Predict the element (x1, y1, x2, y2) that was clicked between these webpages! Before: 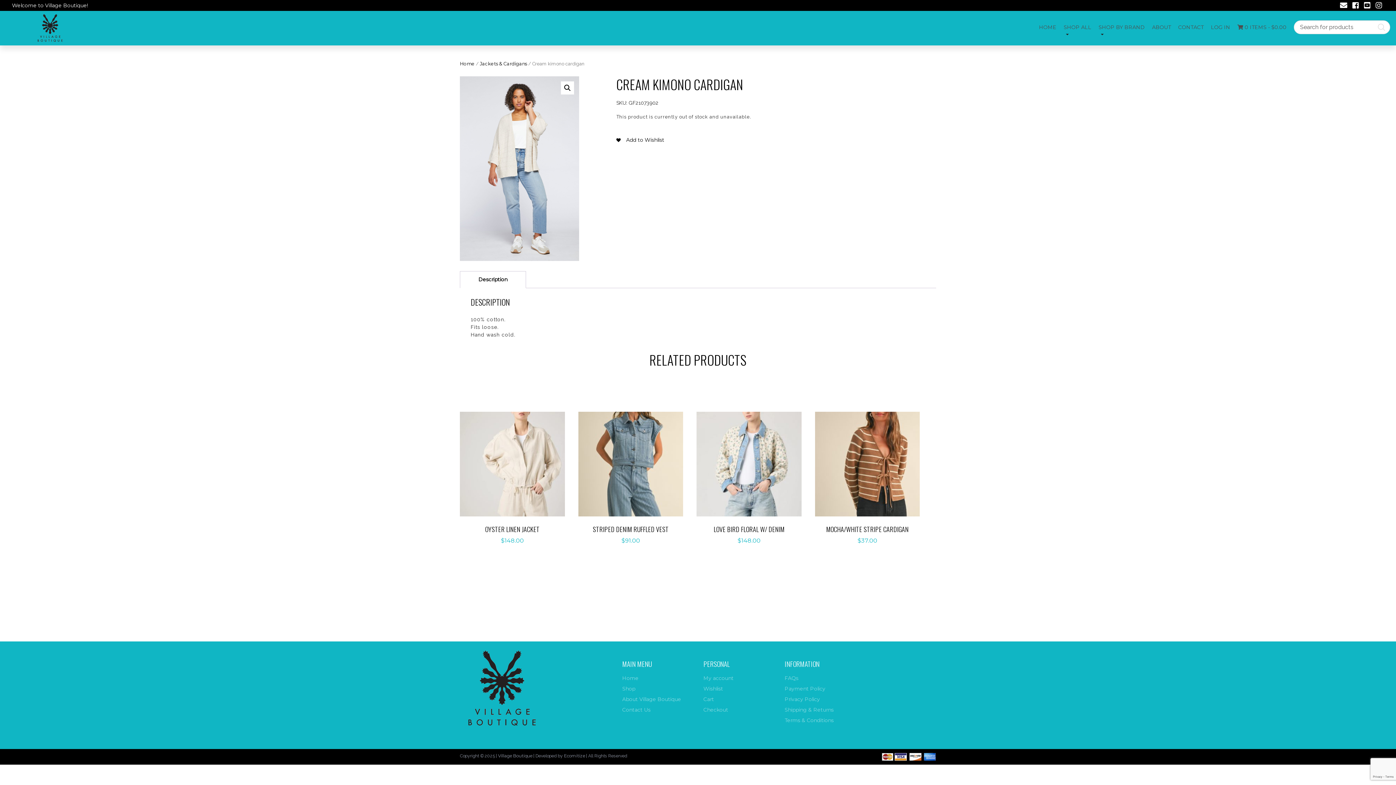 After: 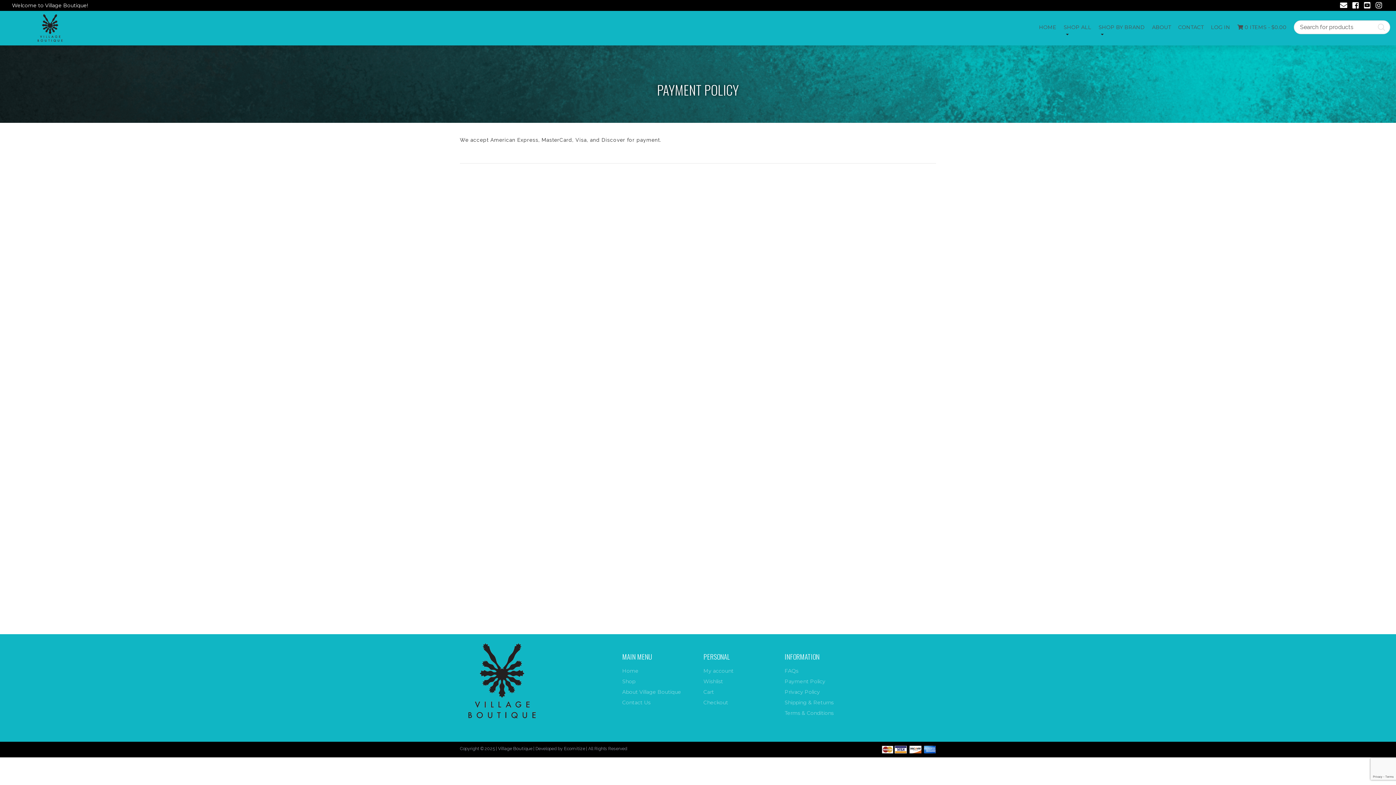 Action: bbox: (784, 685, 825, 692) label: Payment Policy